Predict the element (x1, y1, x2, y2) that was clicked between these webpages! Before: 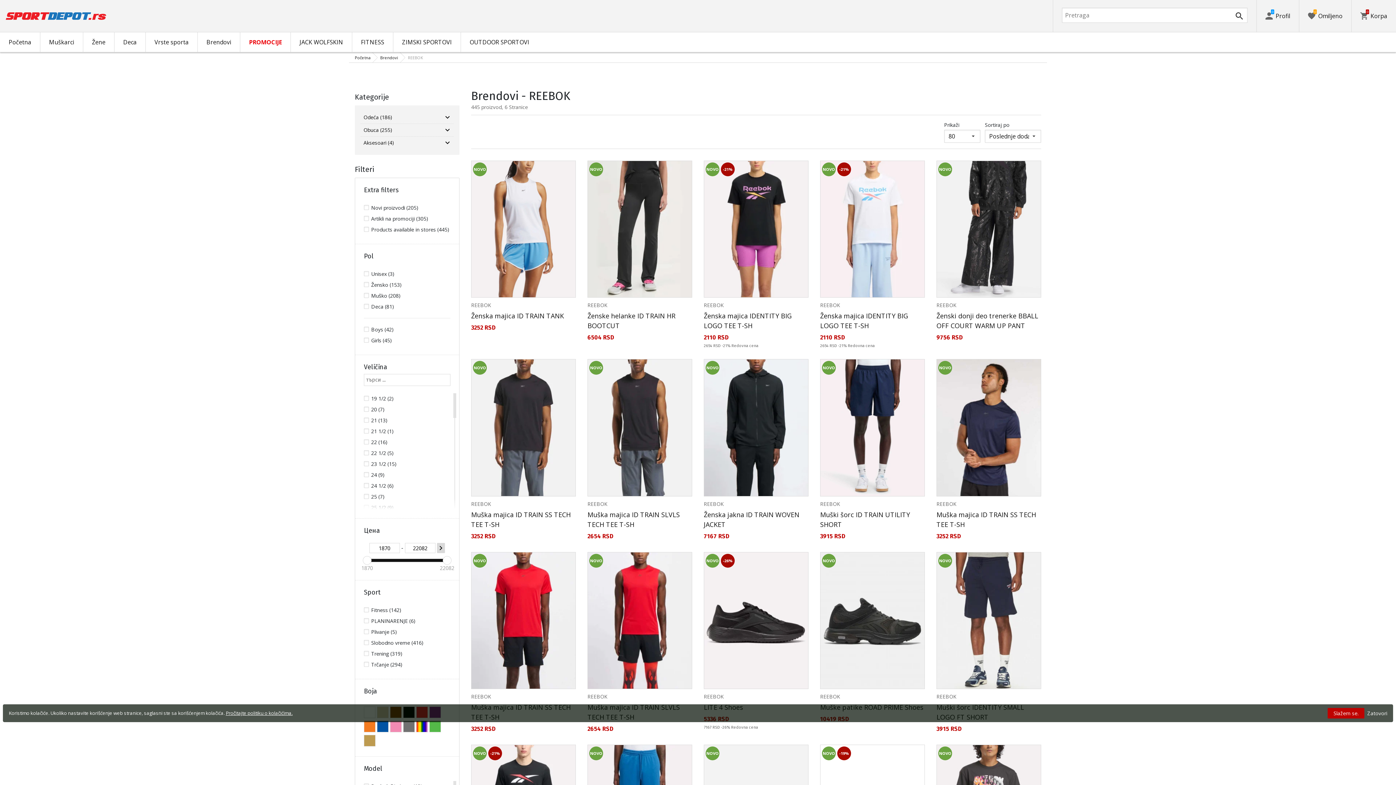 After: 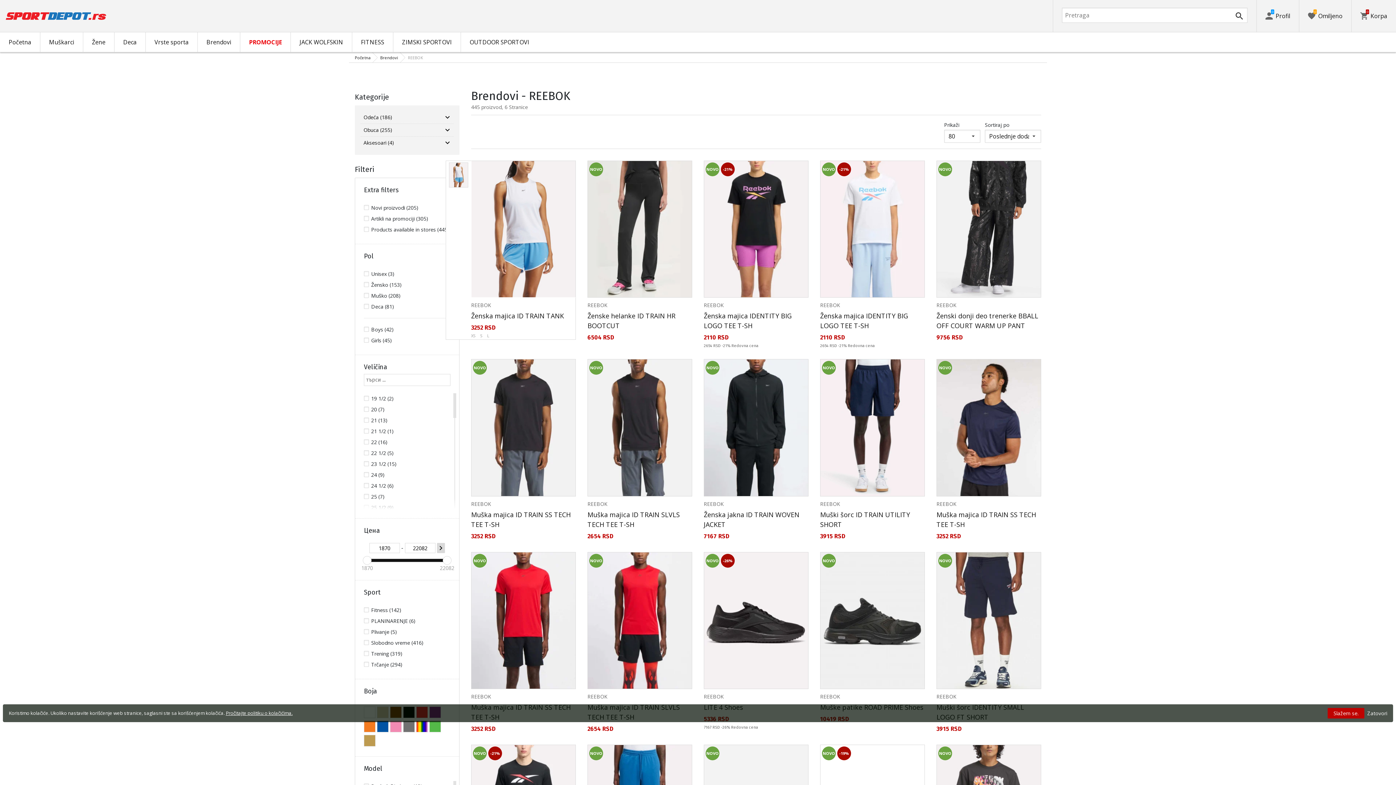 Action: label: REEBOK bbox: (471, 301, 575, 309)